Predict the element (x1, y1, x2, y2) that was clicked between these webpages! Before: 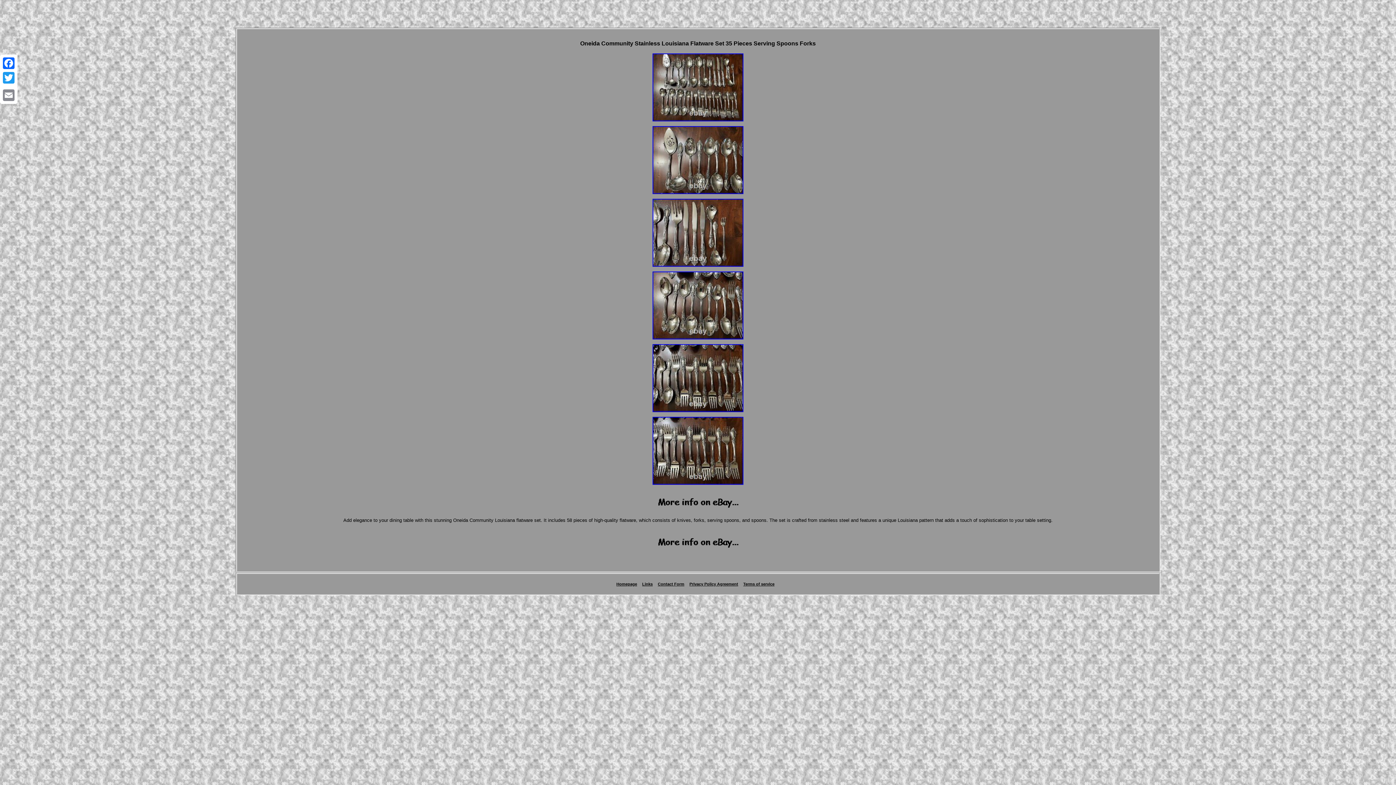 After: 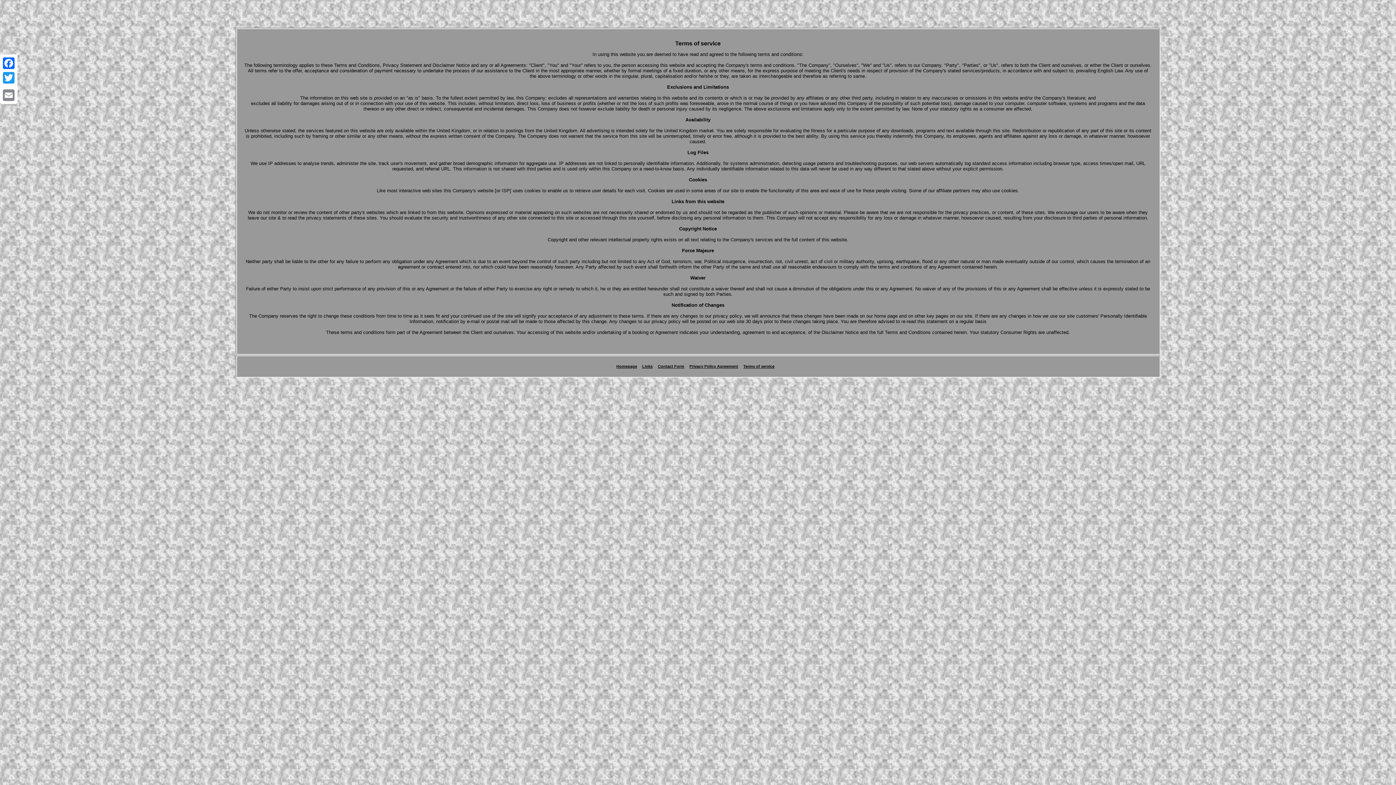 Action: label: Terms of service bbox: (743, 582, 774, 586)